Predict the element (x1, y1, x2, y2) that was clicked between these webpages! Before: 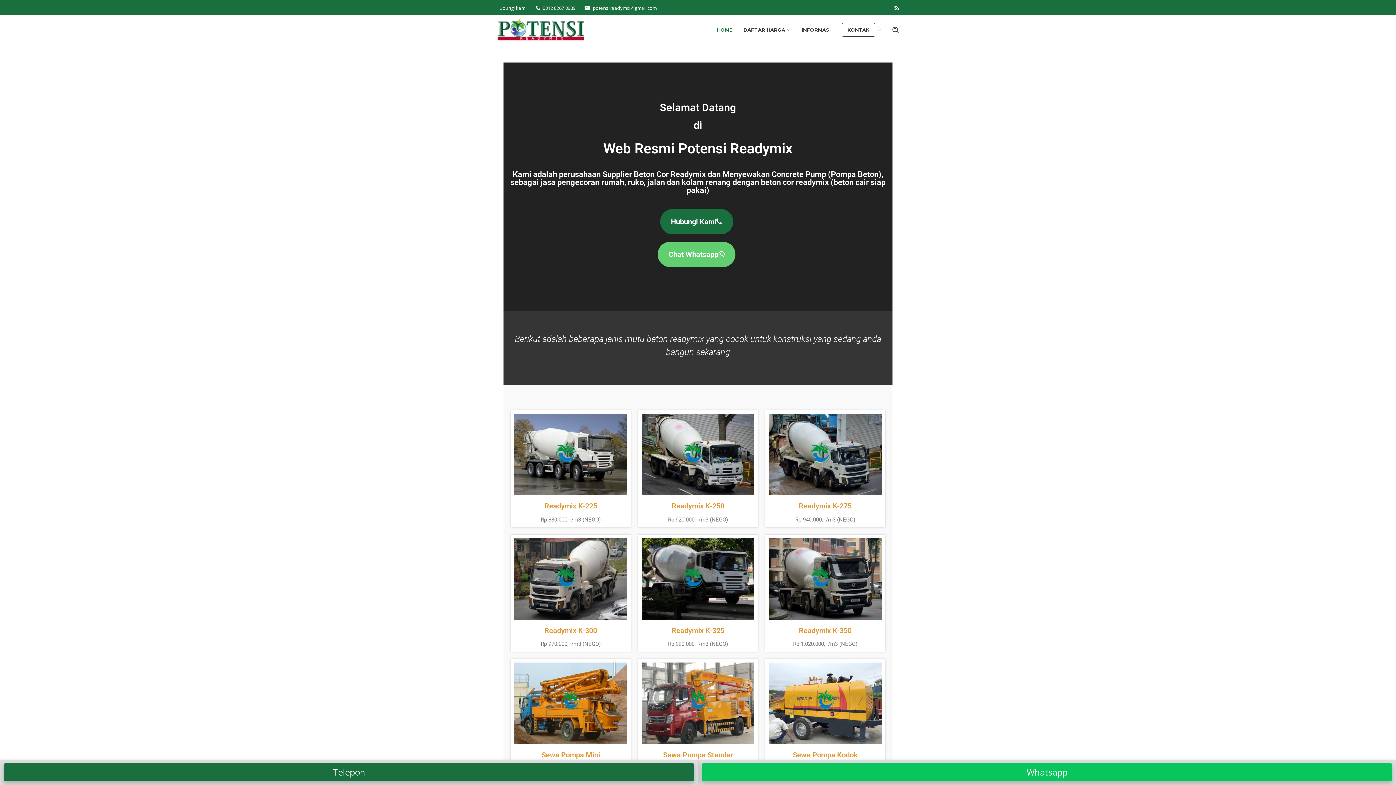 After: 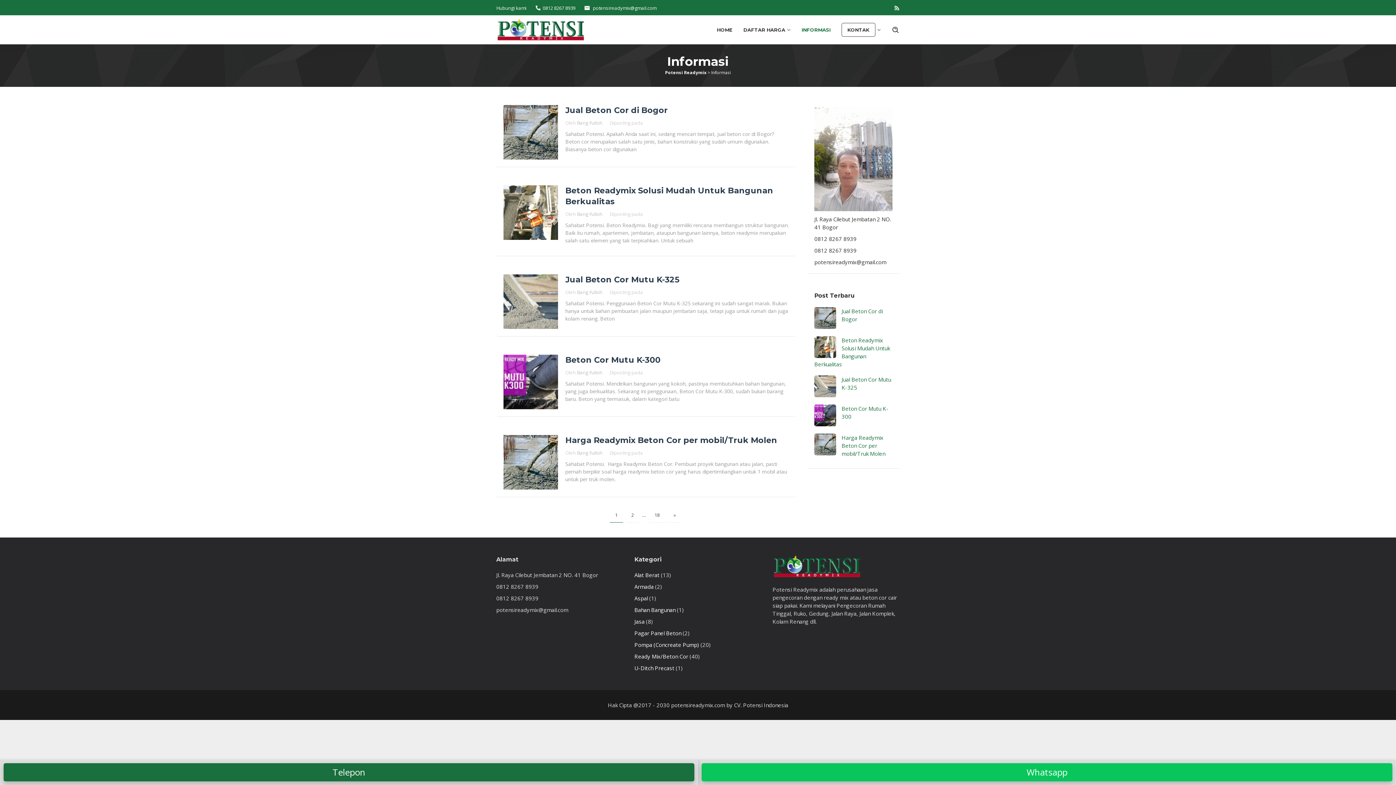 Action: label: INFORMASI bbox: (796, 15, 836, 44)